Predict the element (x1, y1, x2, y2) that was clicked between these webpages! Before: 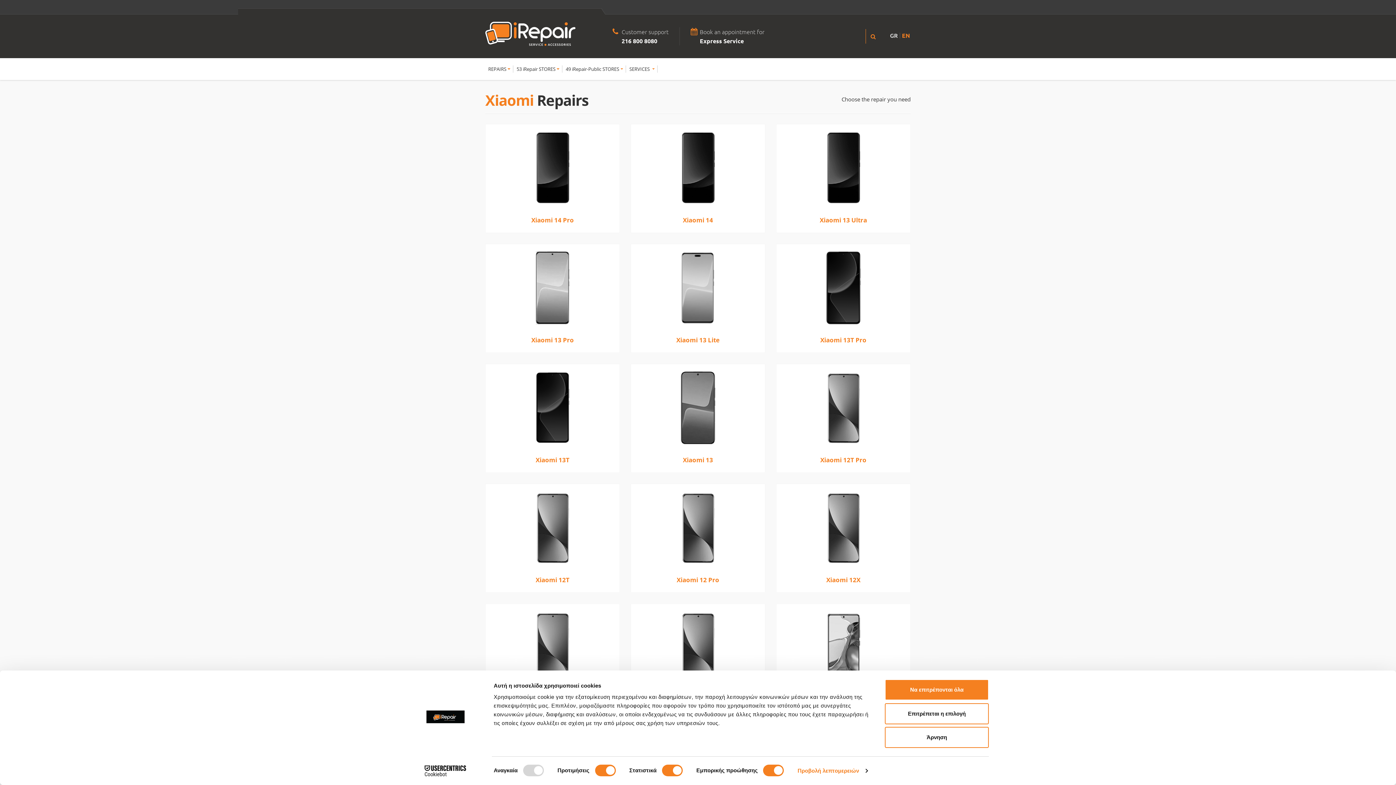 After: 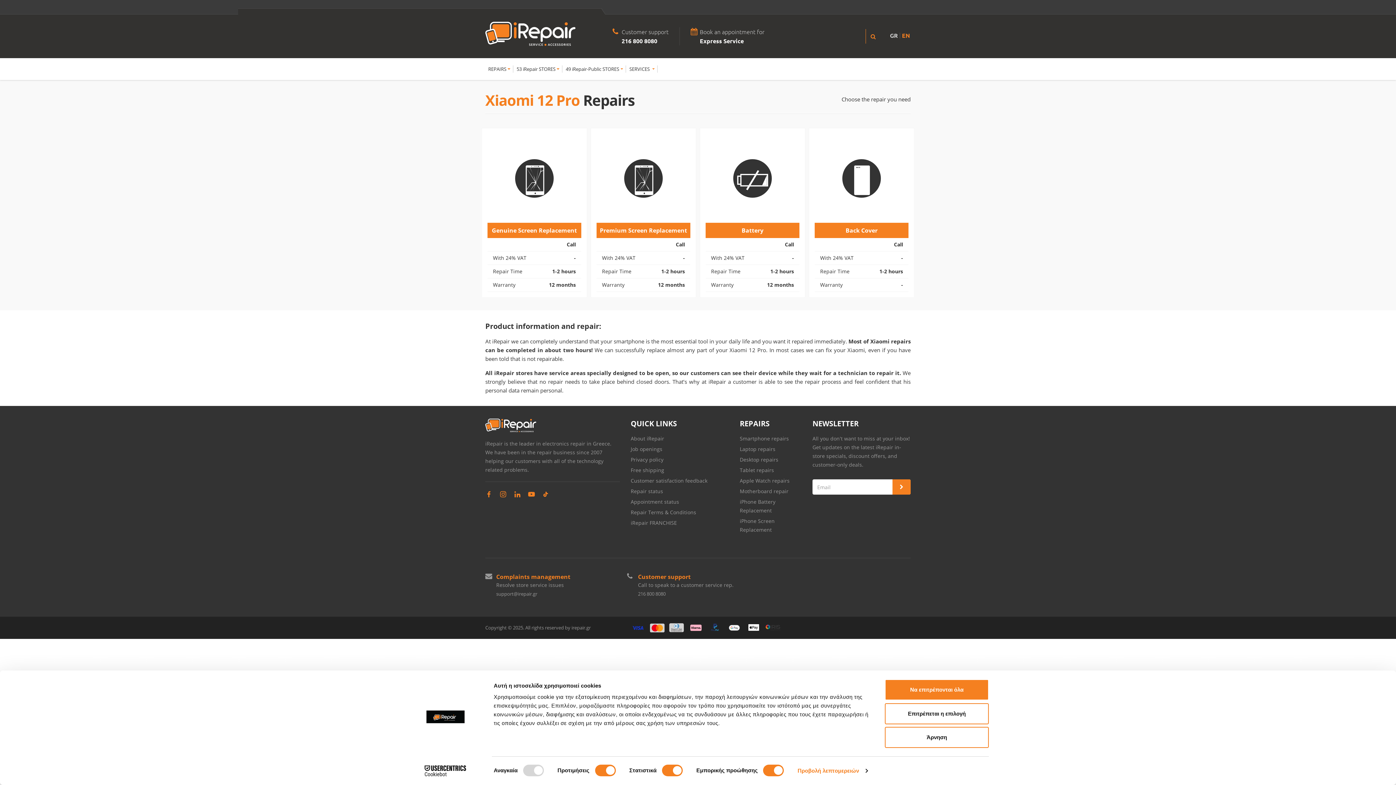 Action: bbox: (661, 523, 734, 530)